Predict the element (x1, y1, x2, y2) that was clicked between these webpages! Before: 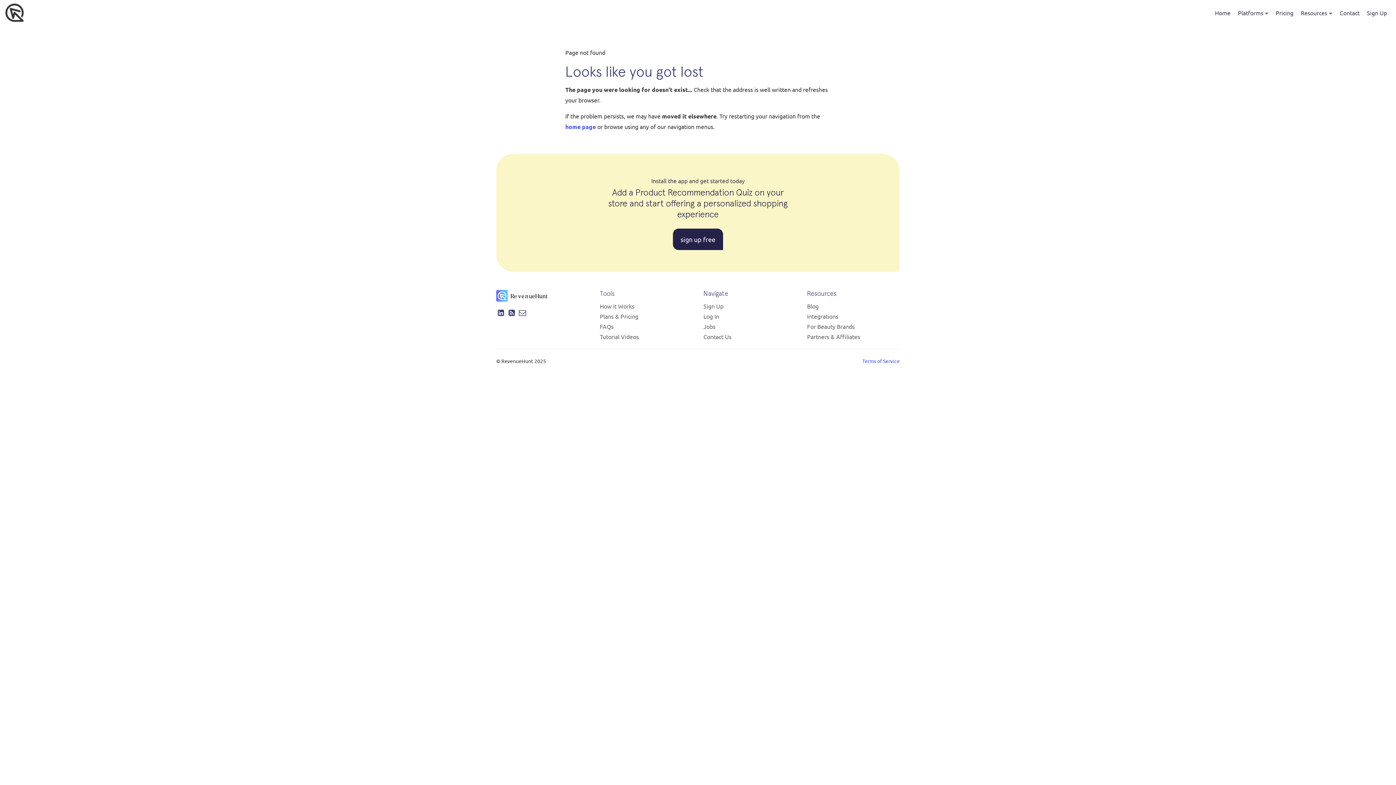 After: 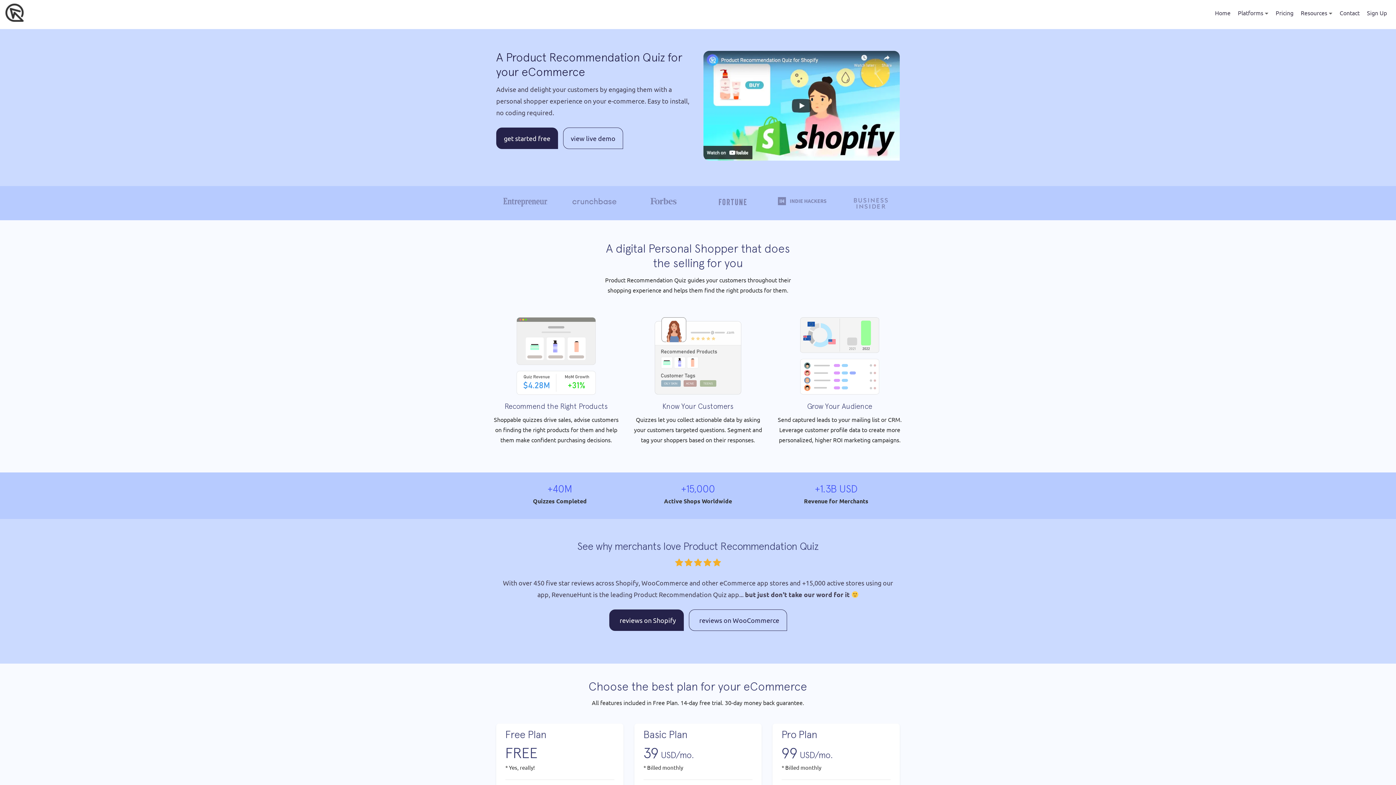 Action: label: Home bbox: (1215, 9, 1230, 16)